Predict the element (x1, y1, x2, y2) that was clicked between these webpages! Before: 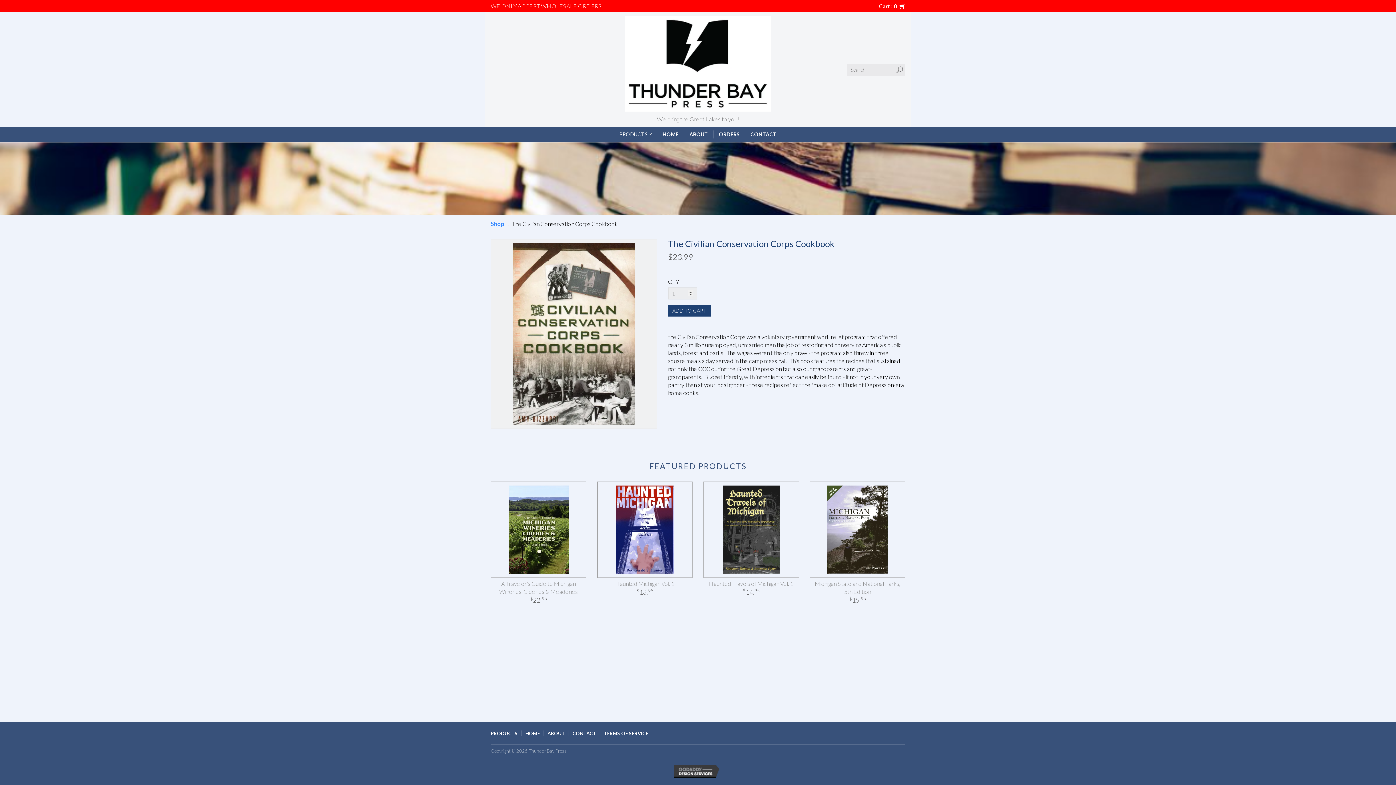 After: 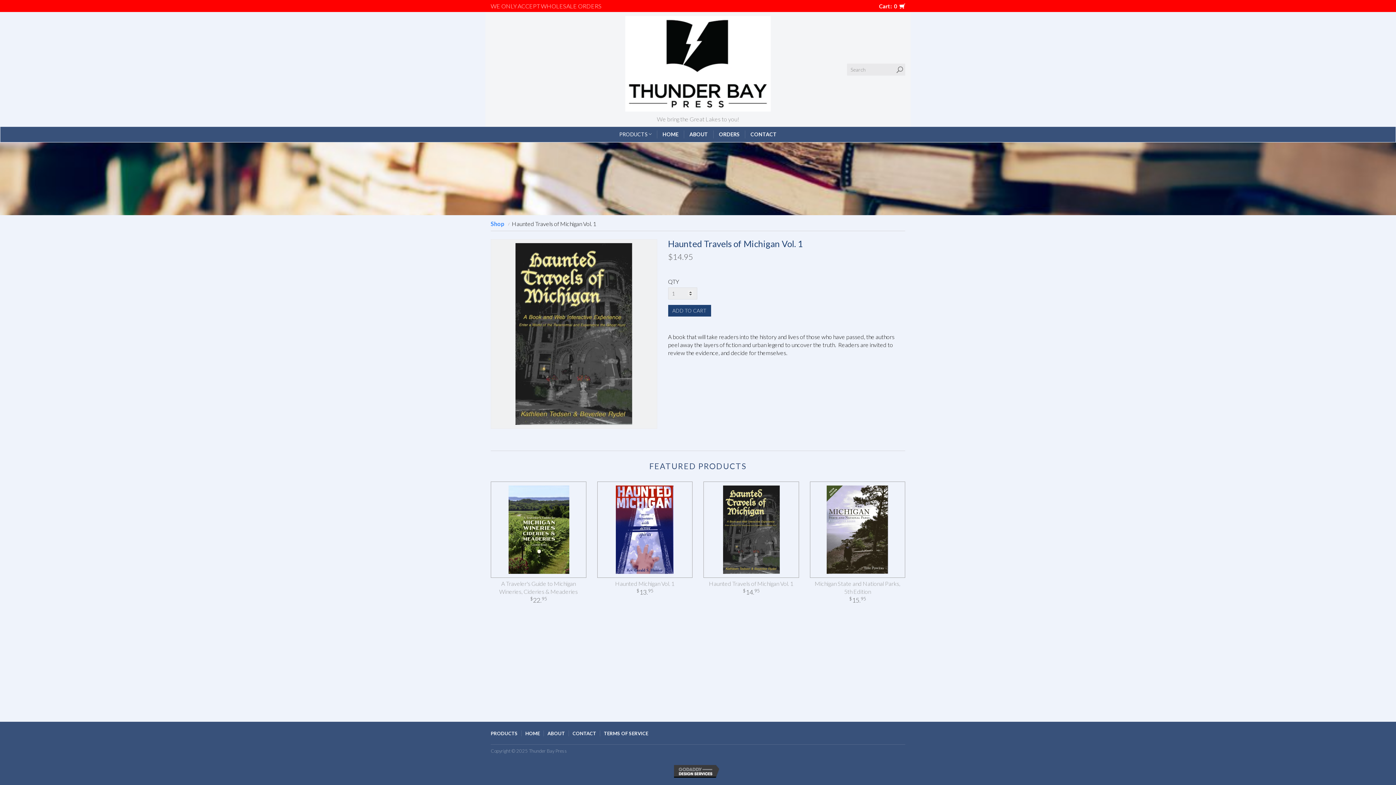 Action: label: Haunted Travels of Michigan Vol. 1
$14.95 bbox: (703, 481, 799, 596)